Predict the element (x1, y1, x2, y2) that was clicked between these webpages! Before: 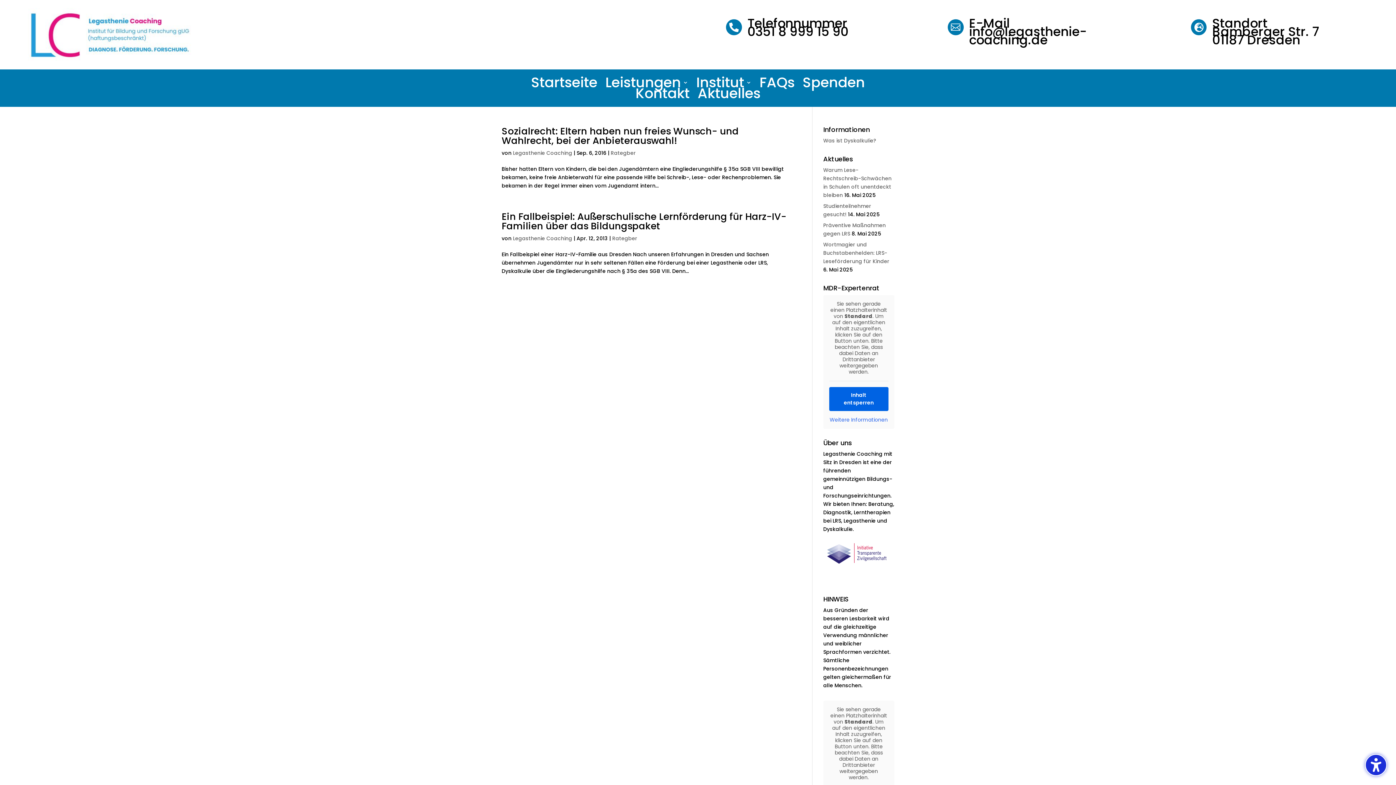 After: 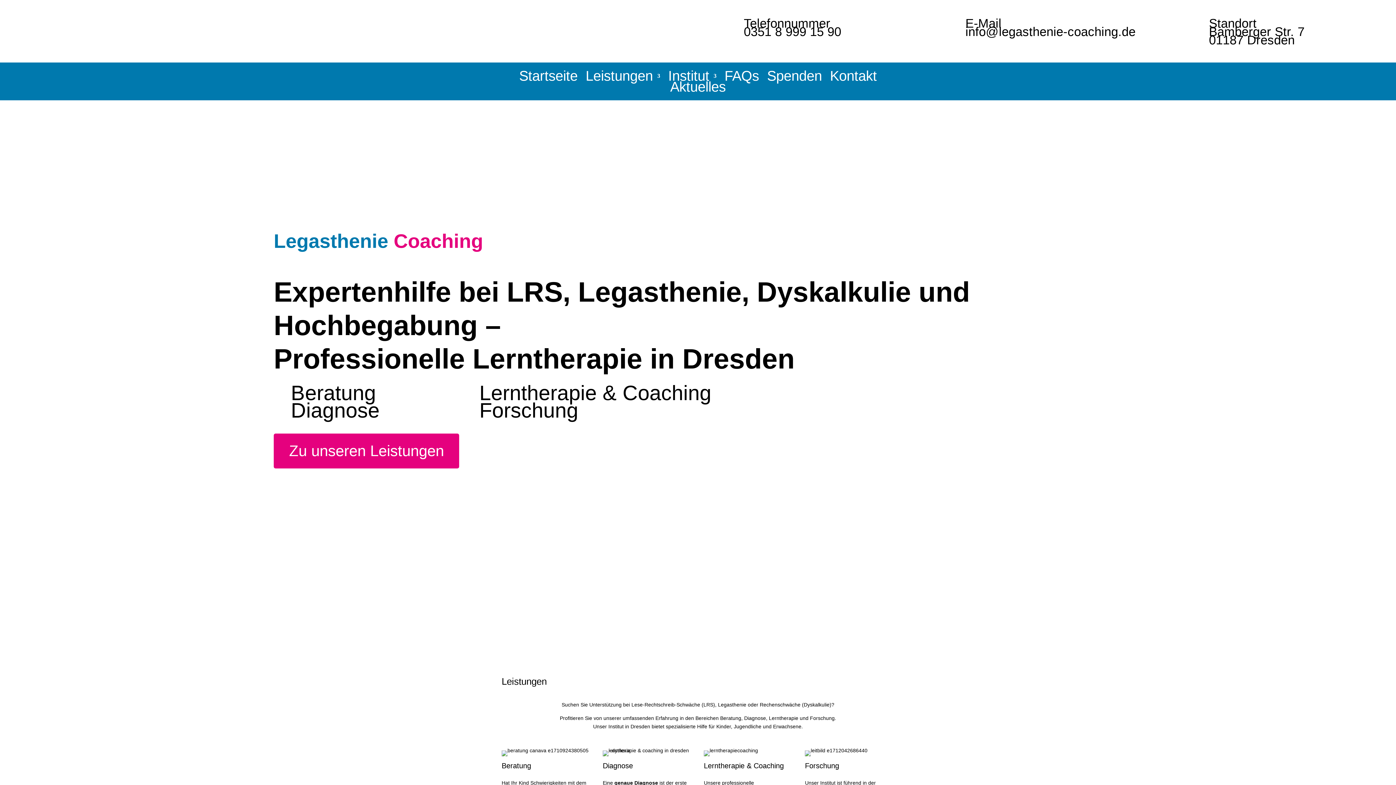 Action: bbox: (27, 57, 191, 64)